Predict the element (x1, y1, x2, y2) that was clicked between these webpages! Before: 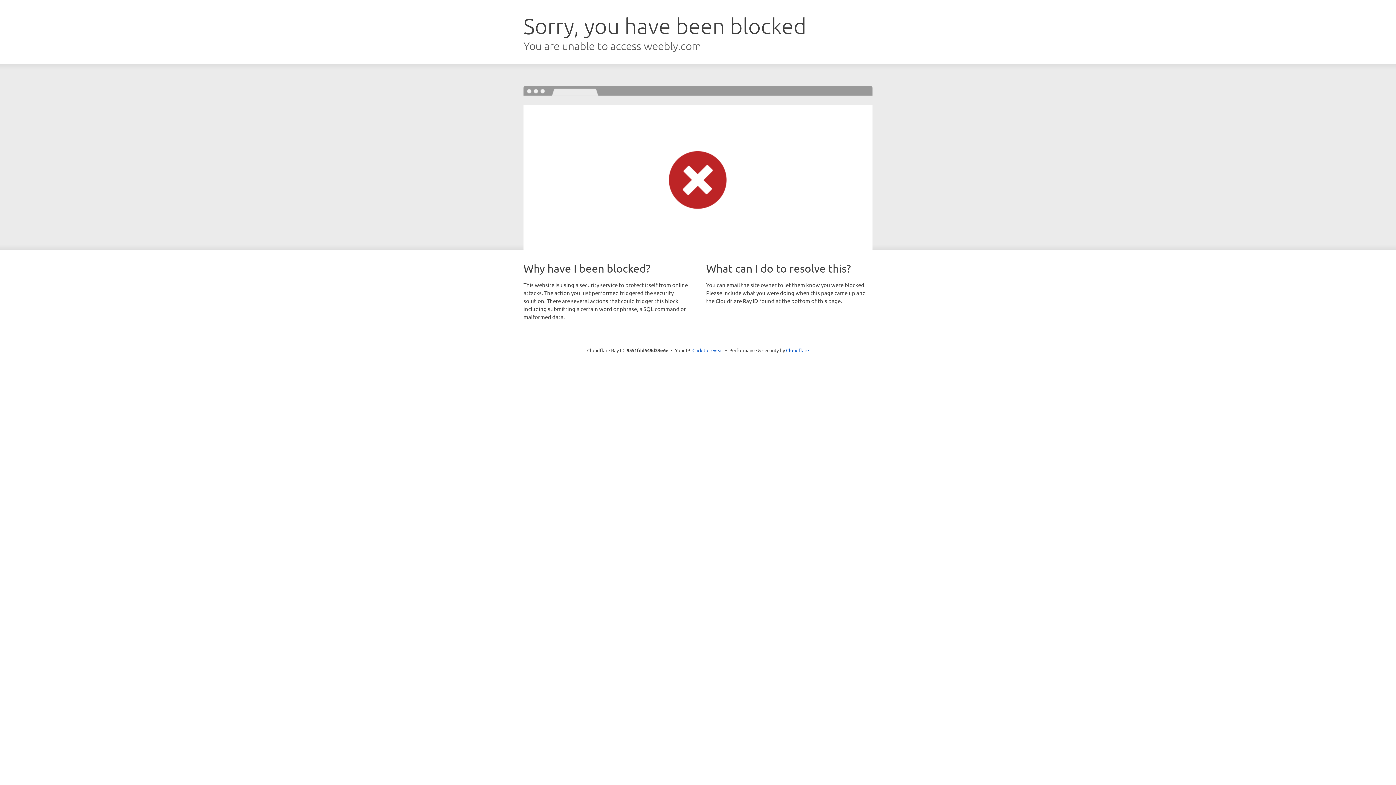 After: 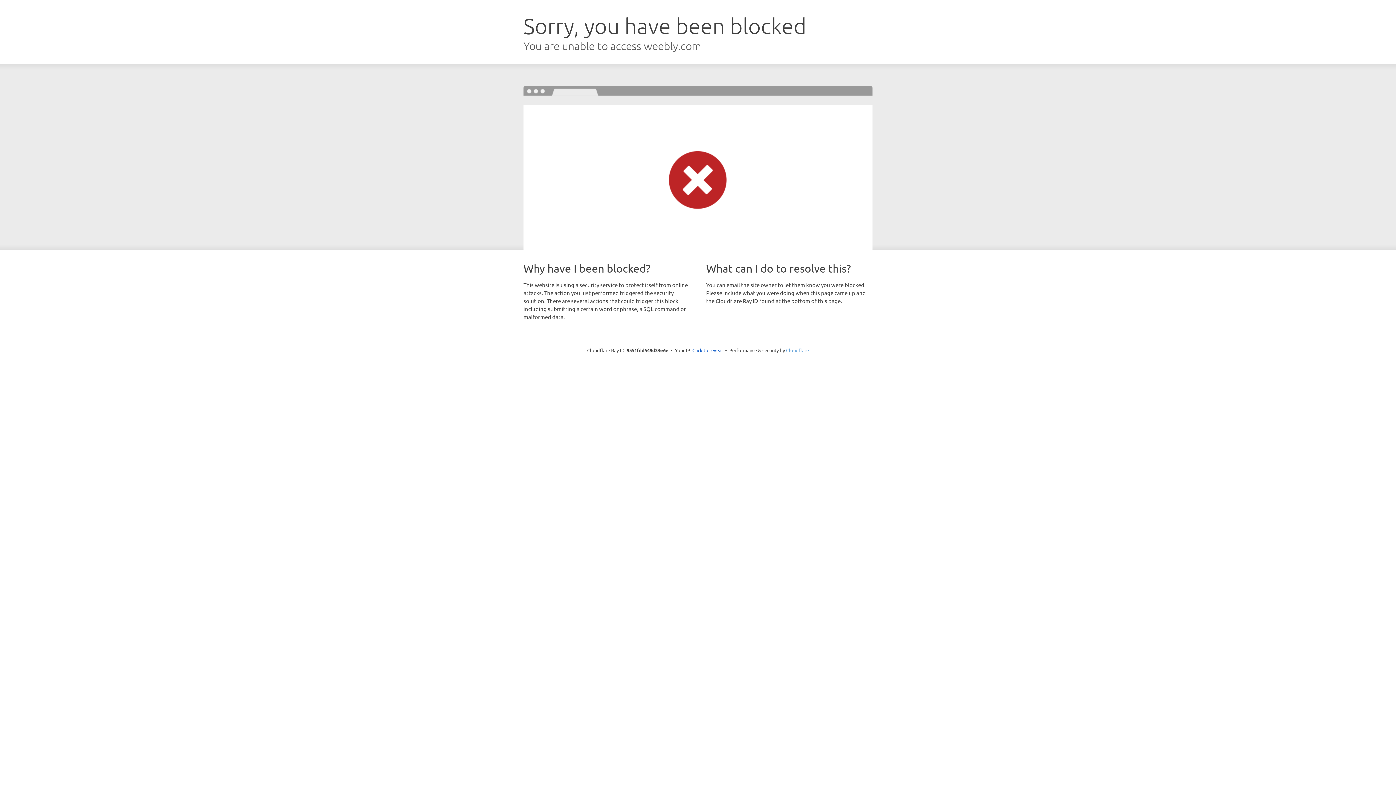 Action: label: Cloudflare bbox: (786, 347, 809, 353)